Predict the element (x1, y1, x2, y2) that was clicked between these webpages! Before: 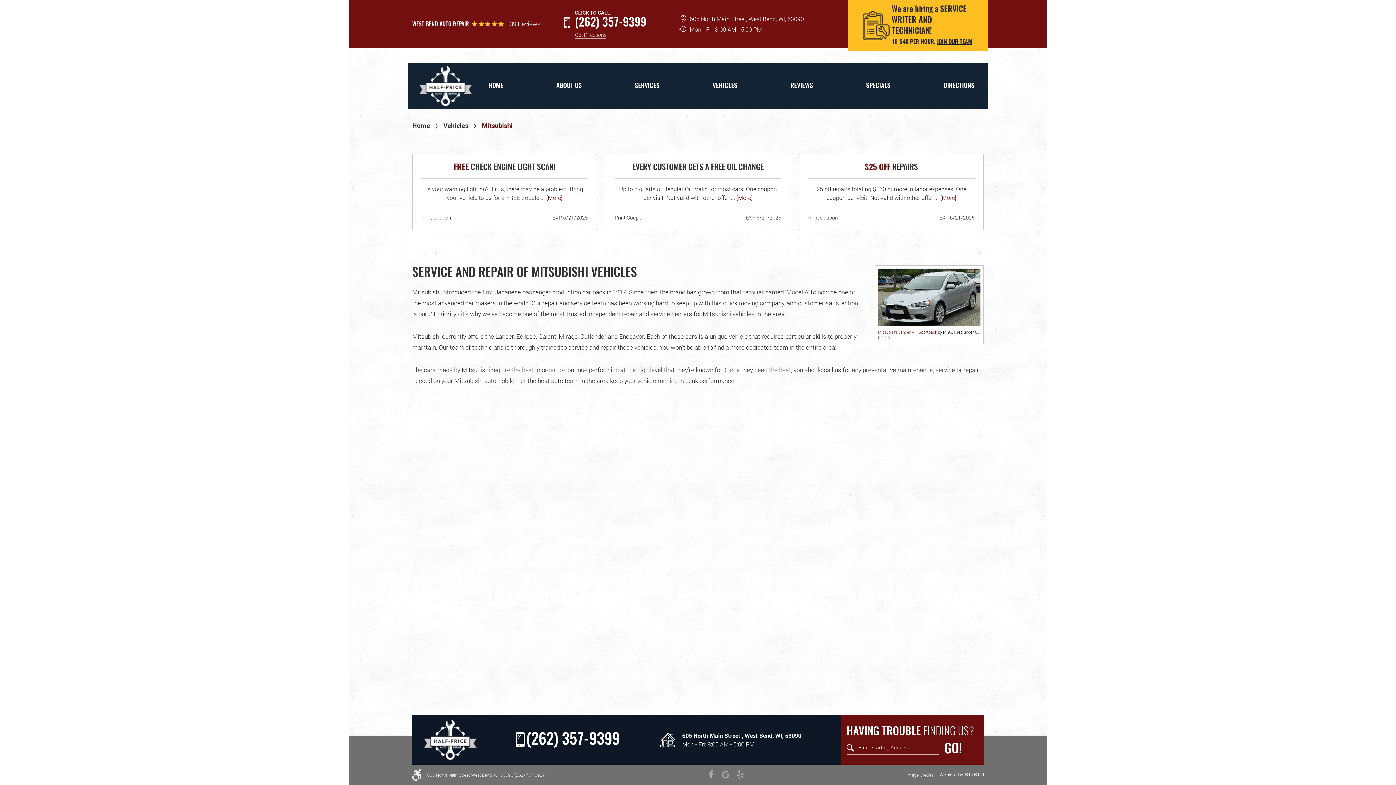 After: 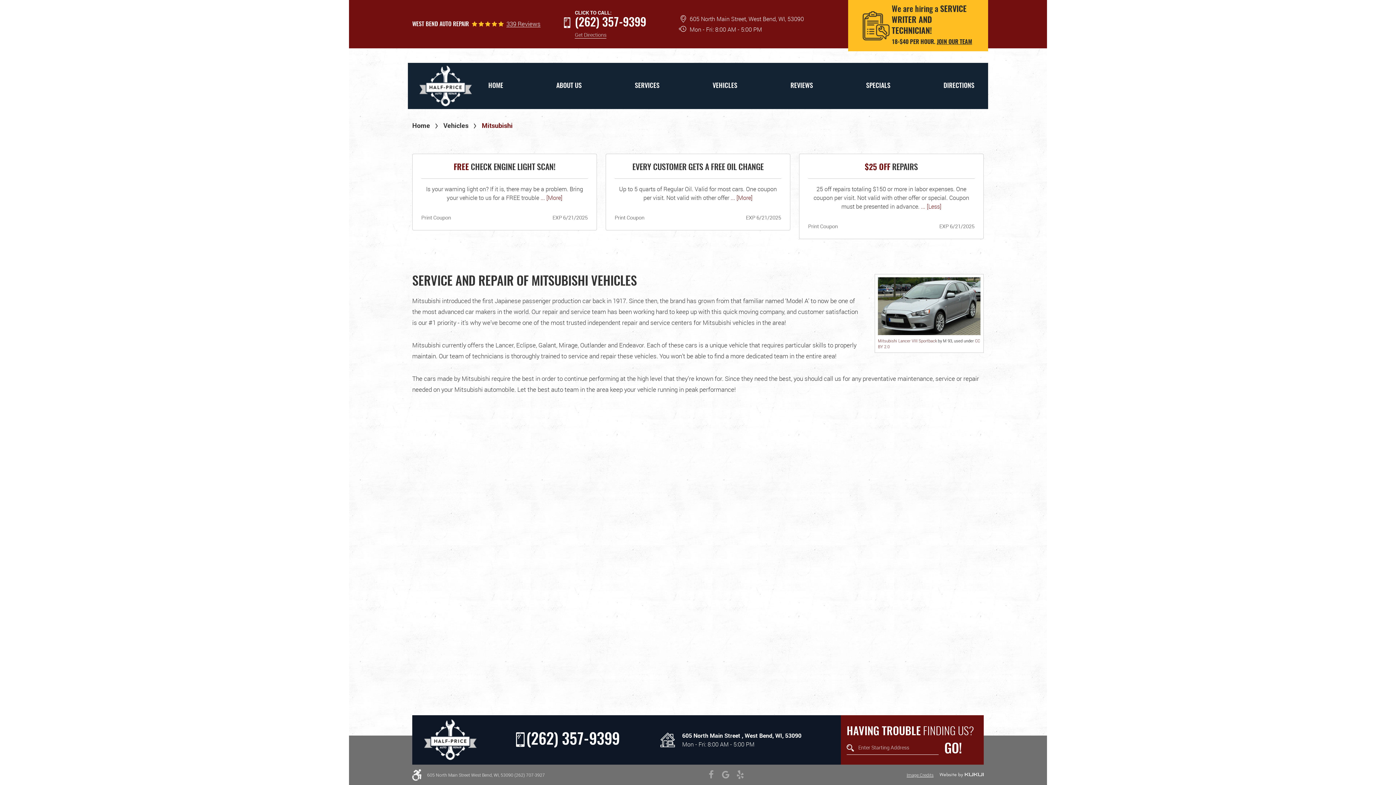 Action: bbox: (933, 193, 956, 201) label:  ... [More]